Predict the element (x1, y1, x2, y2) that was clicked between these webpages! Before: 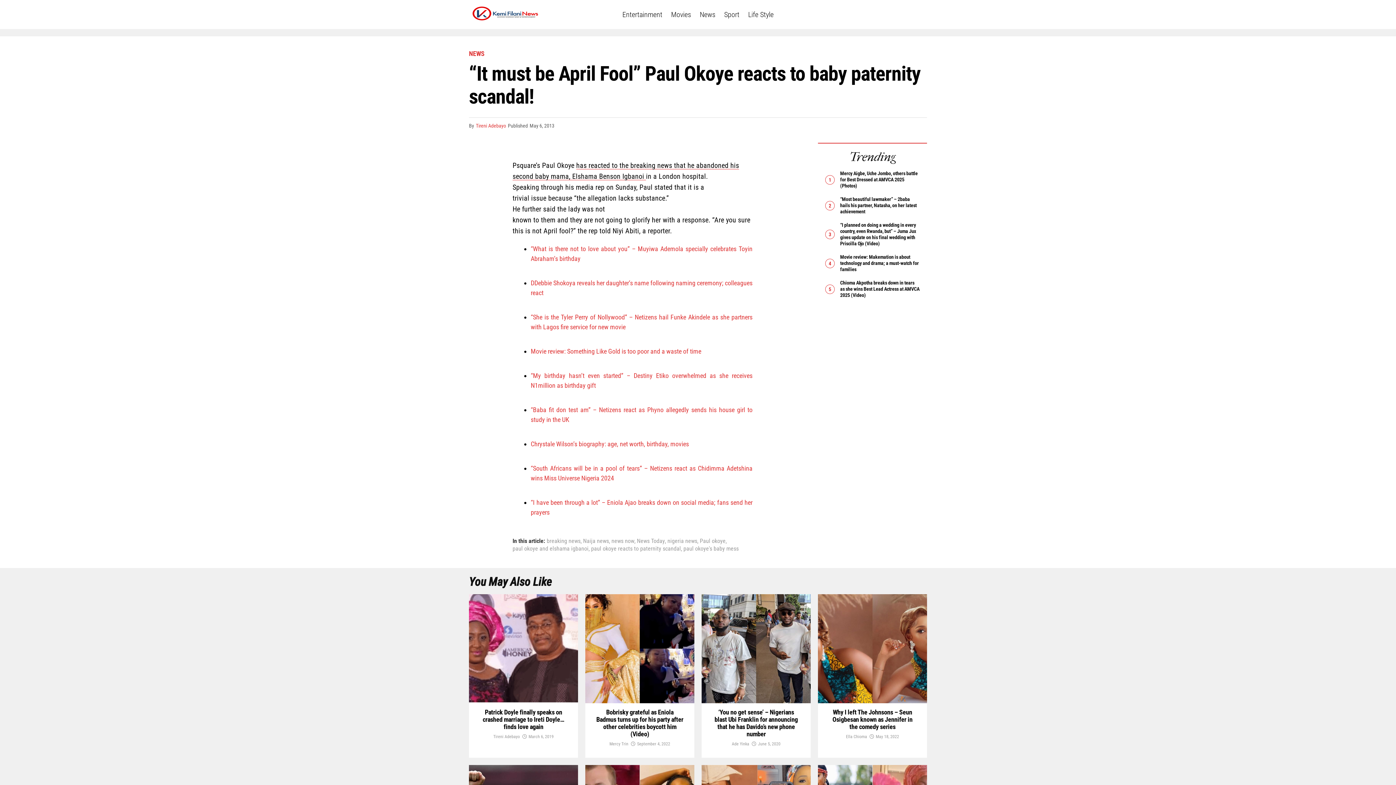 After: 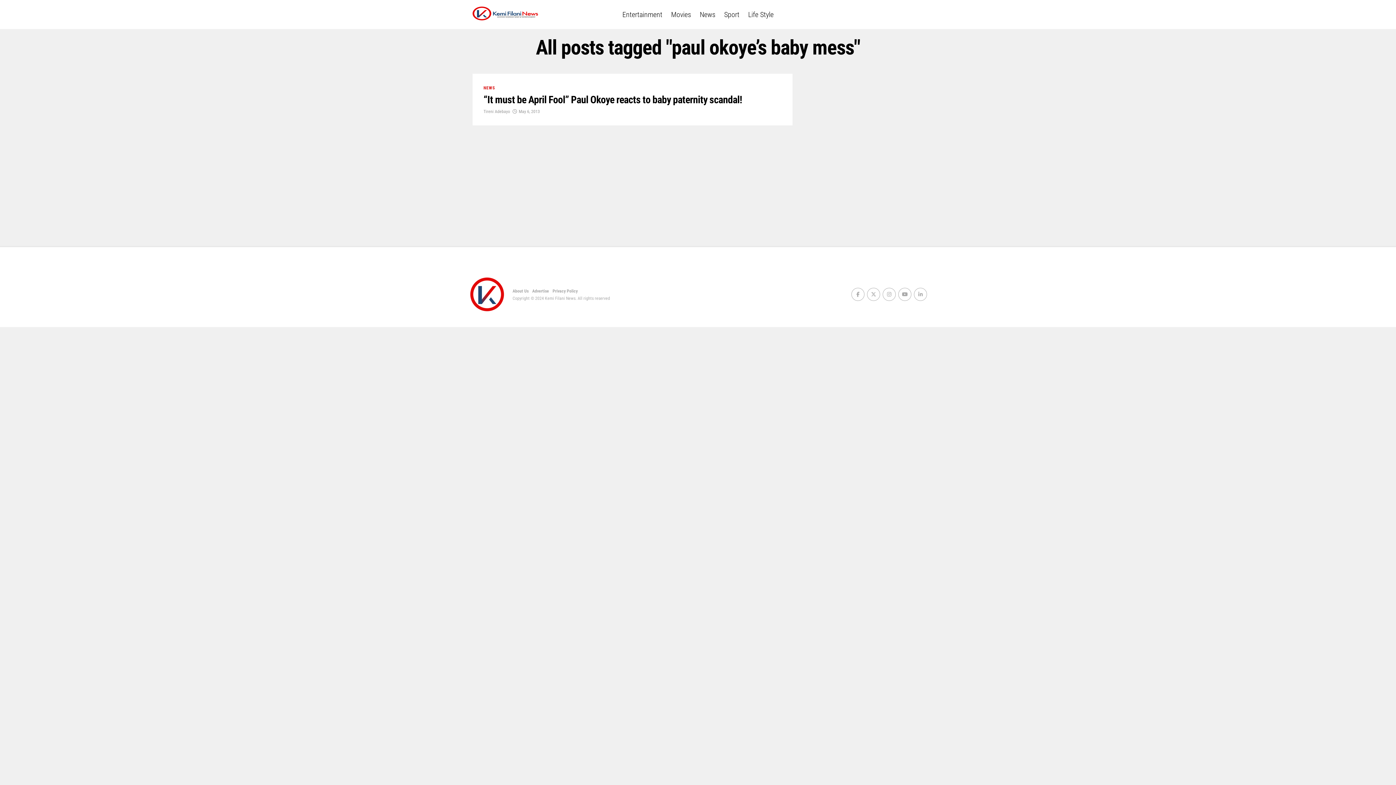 Action: label: paul okoye's baby mess bbox: (683, 546, 738, 552)